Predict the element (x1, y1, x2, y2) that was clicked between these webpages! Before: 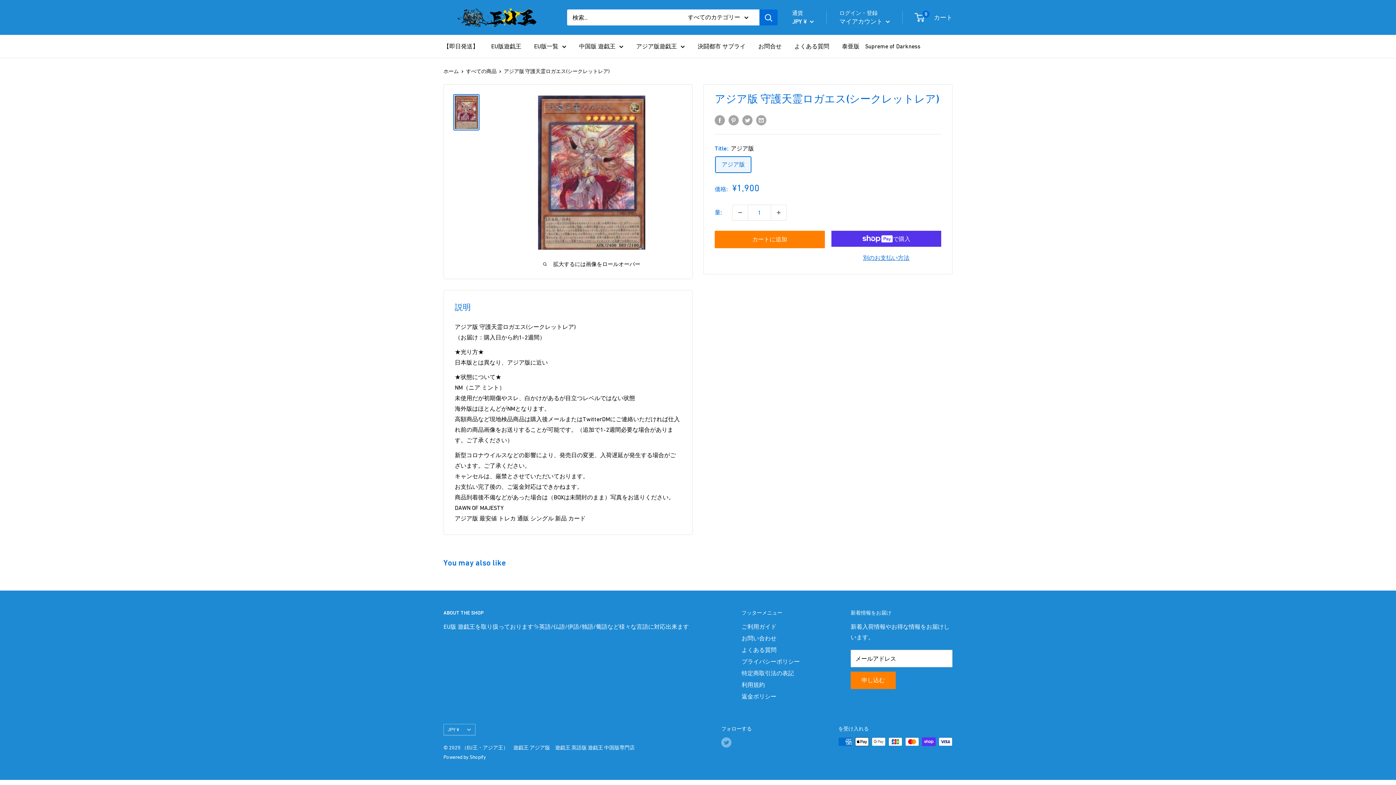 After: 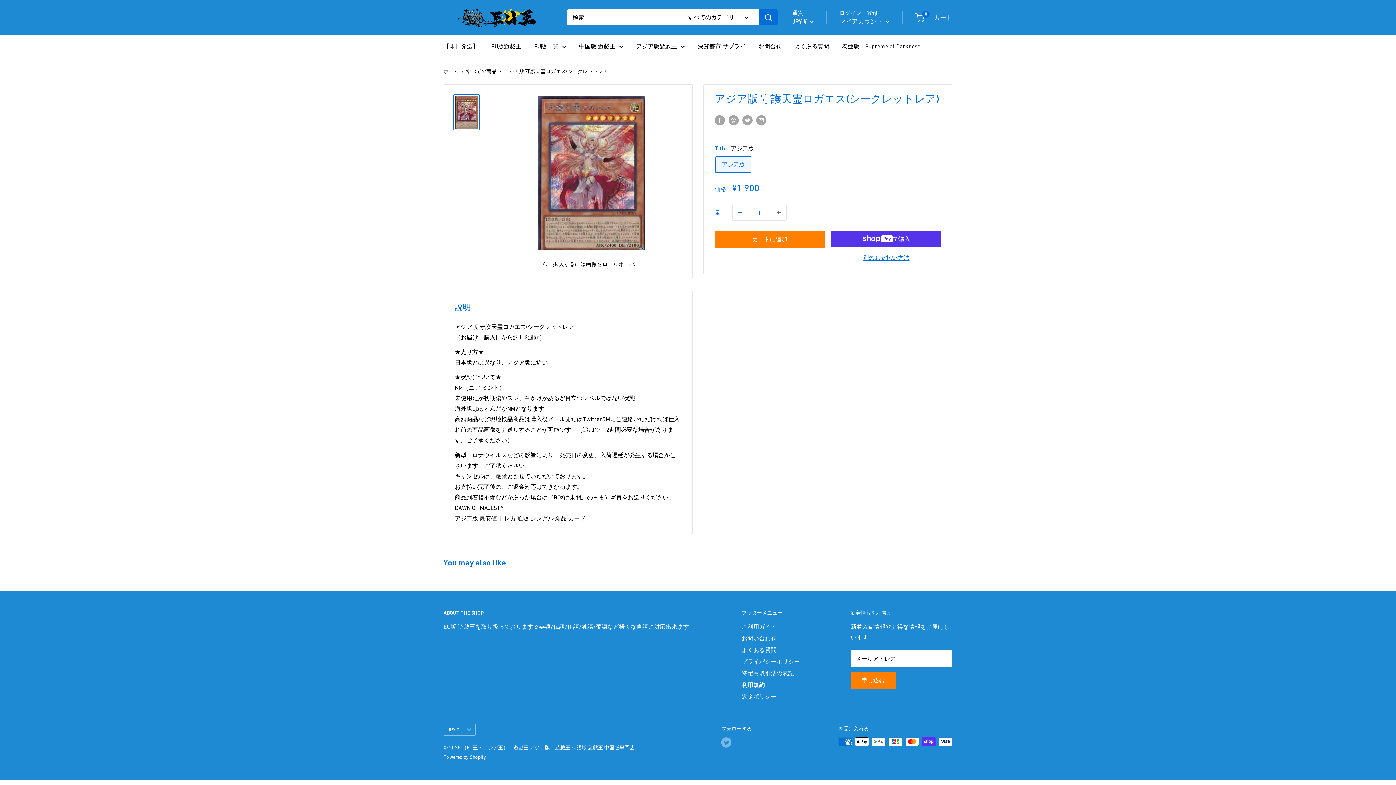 Action: label: 数量を1減らす bbox: (732, 205, 748, 220)